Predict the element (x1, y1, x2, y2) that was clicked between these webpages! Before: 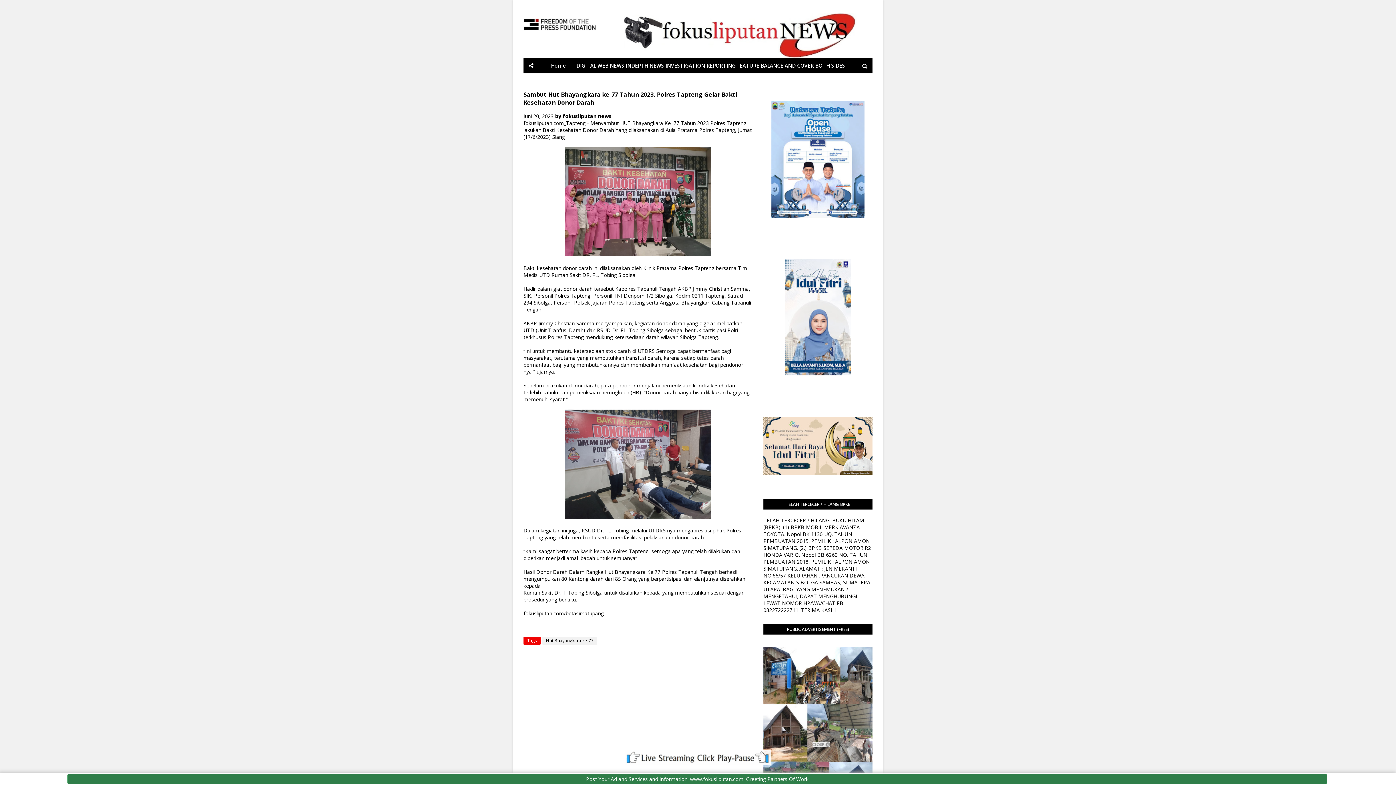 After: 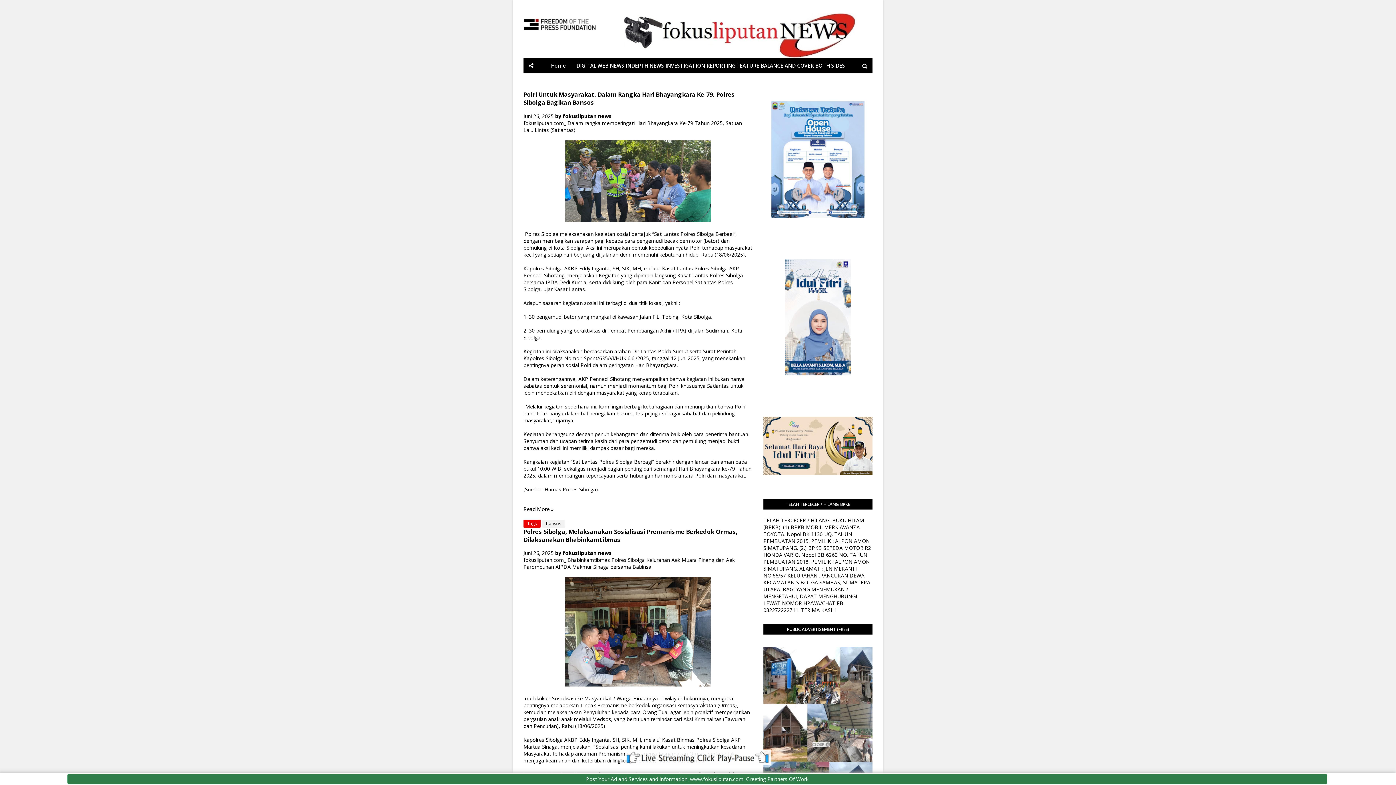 Action: label: DIGITAL WEB NEWS INDEPTH NEWS INVESTIGATION REPORTING FEATURE BALANCE AND COVER BOTH SIDES bbox: (572, 58, 848, 73)